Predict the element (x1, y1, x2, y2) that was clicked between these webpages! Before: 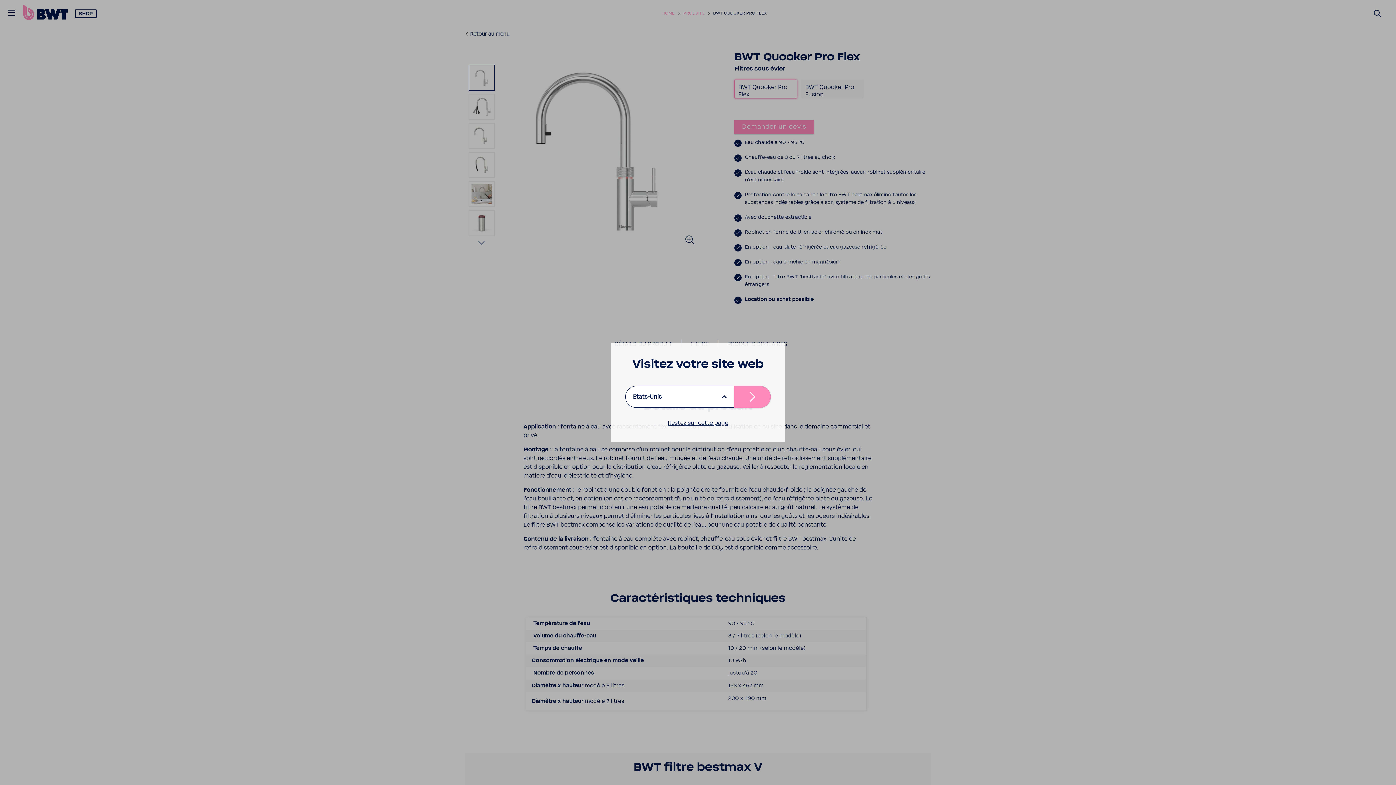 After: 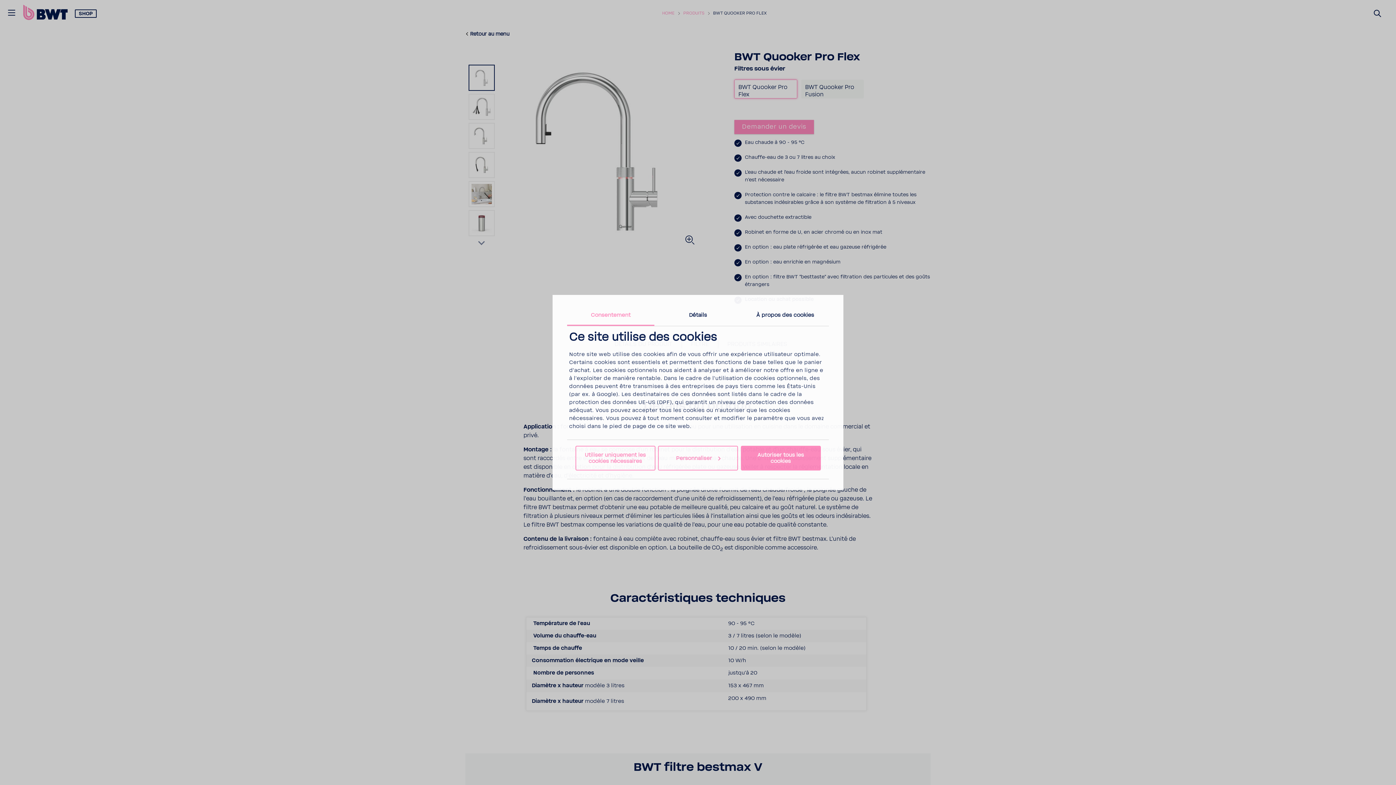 Action: label: Restez sur cette page bbox: (668, 420, 728, 426)